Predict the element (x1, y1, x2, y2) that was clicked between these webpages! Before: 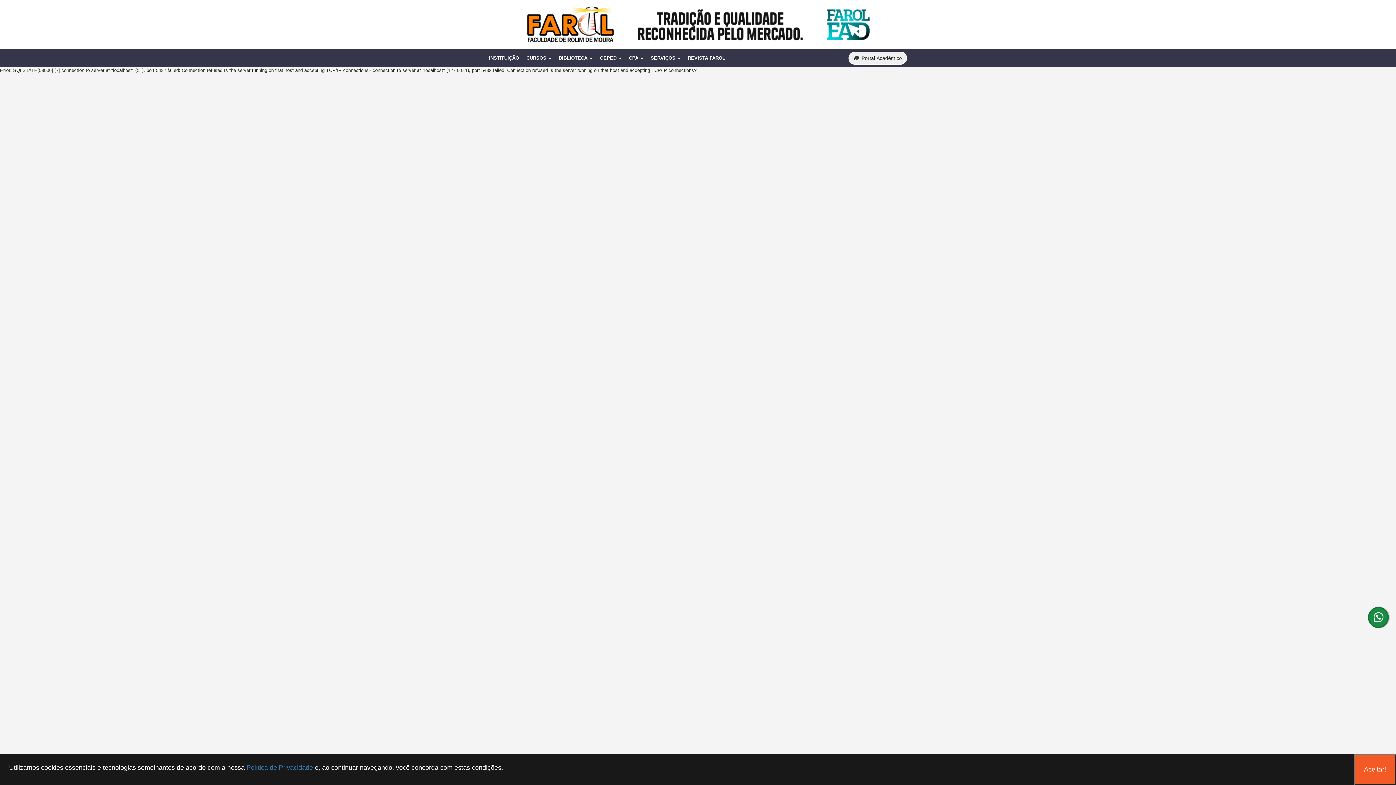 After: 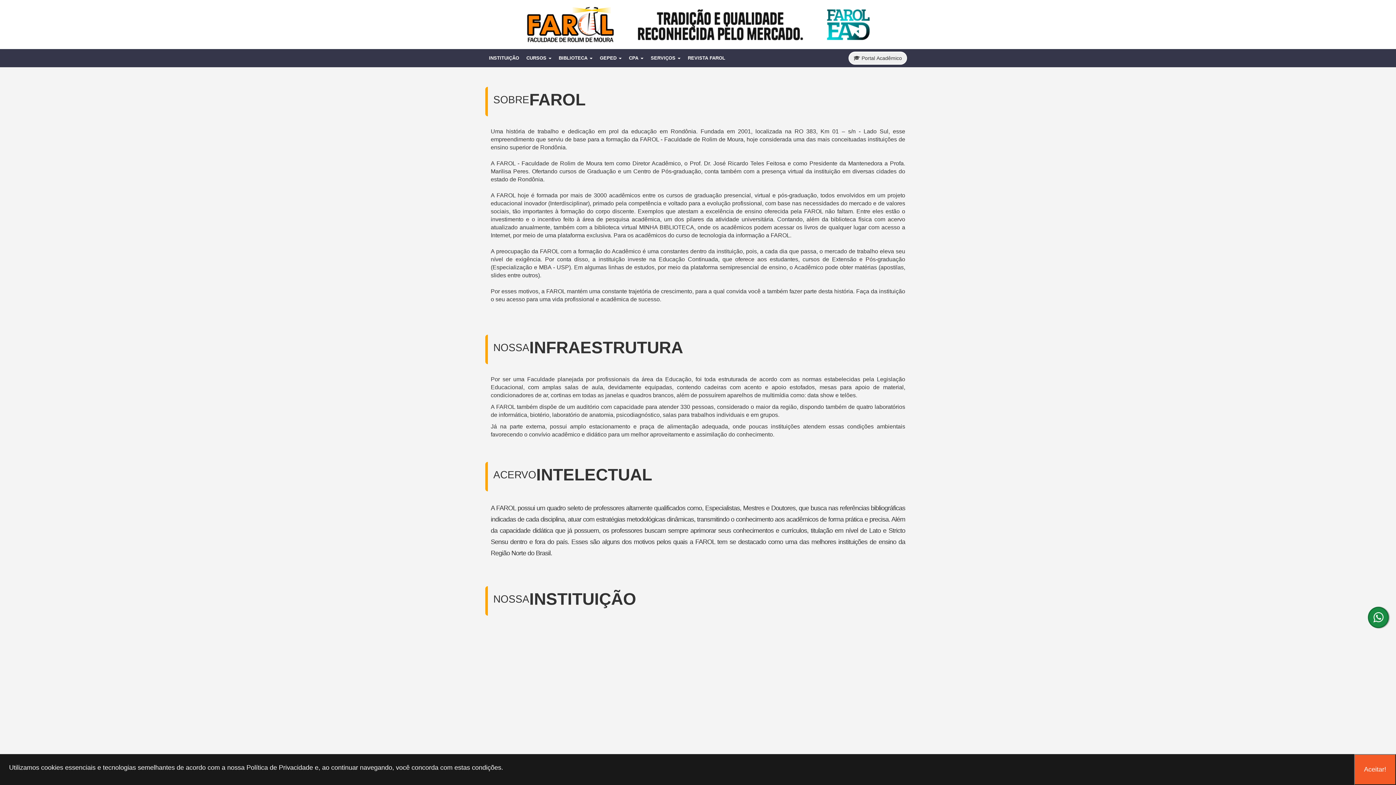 Action: label: INSTITUIÇÃO bbox: (485, 49, 522, 67)